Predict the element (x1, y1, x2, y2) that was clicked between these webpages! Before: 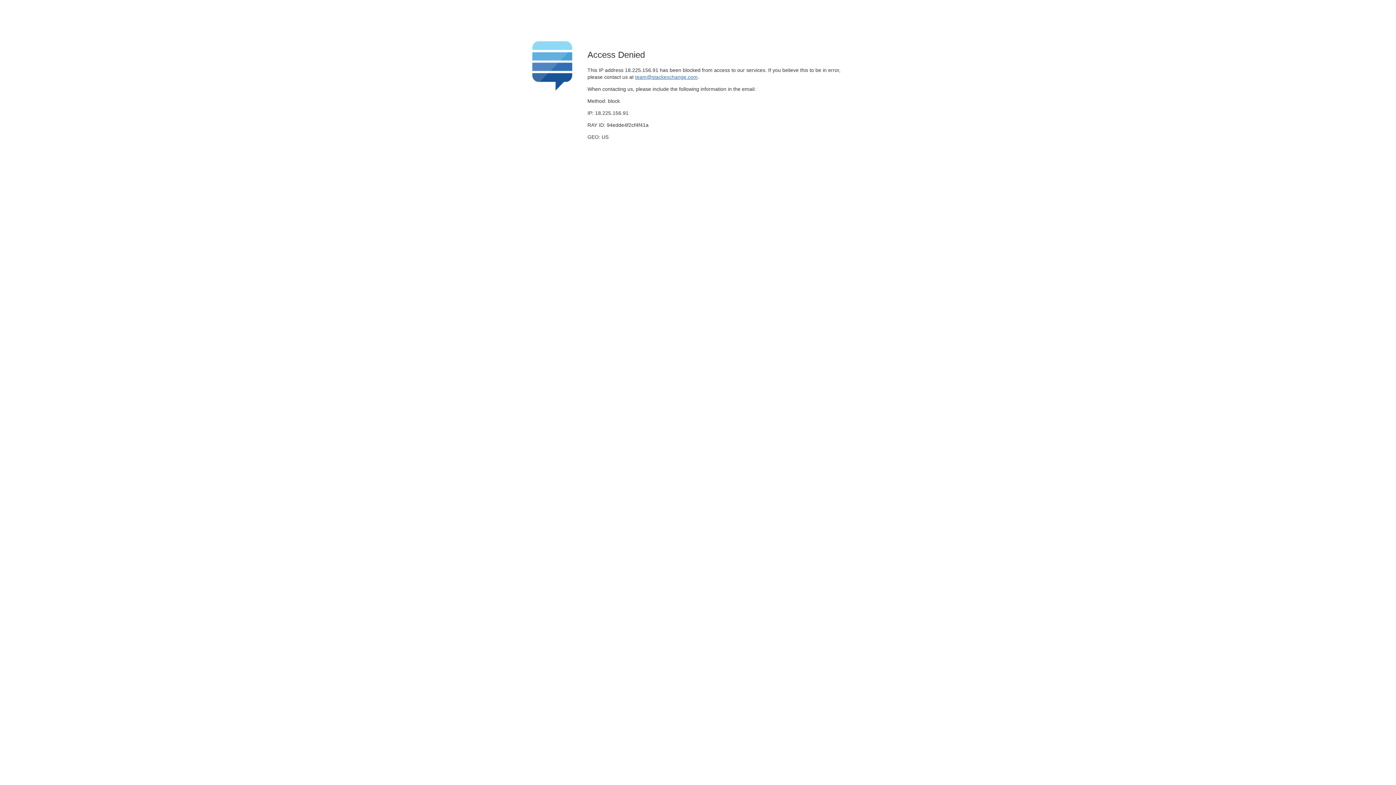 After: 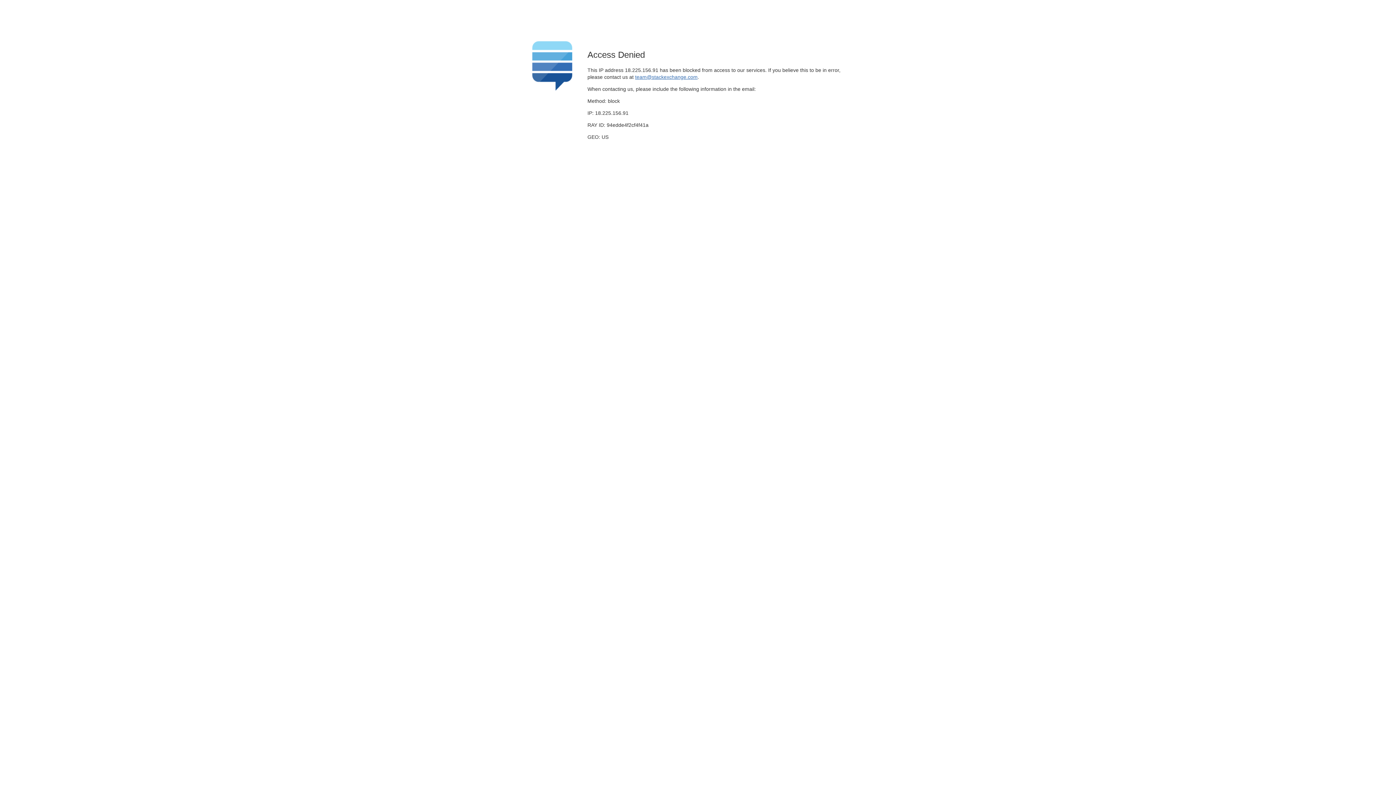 Action: bbox: (635, 74, 697, 79) label: team@stackexchange.com